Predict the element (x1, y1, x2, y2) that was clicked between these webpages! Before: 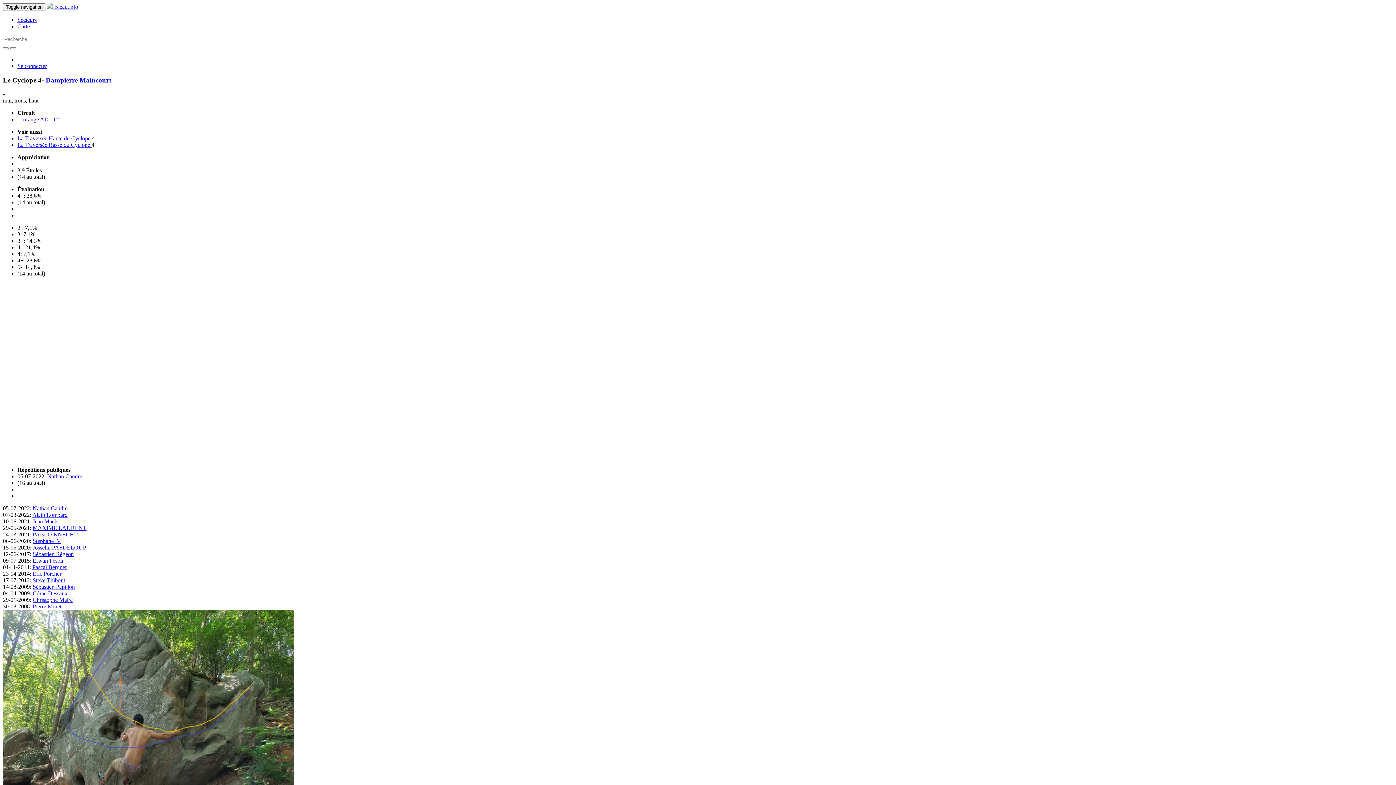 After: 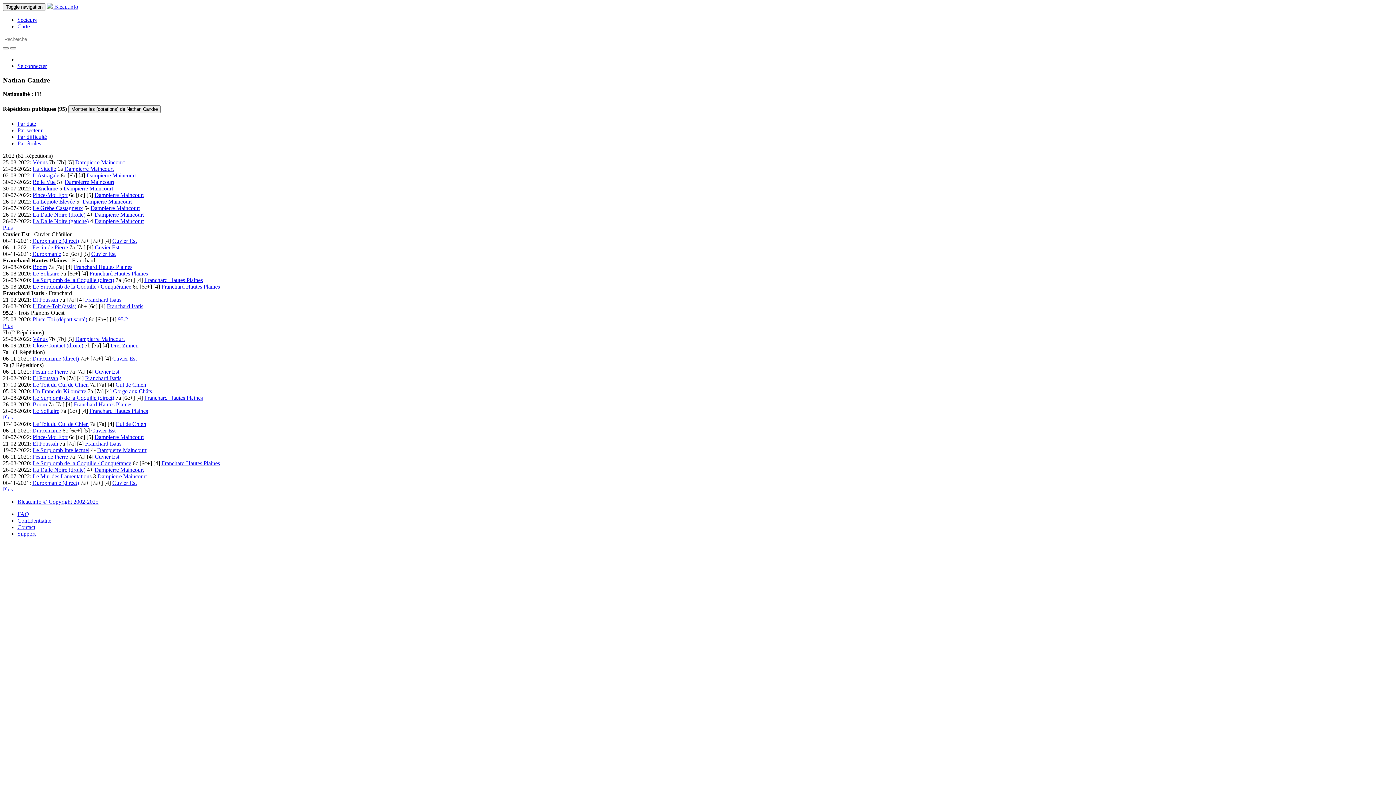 Action: label: Nathan Candre bbox: (32, 505, 67, 511)